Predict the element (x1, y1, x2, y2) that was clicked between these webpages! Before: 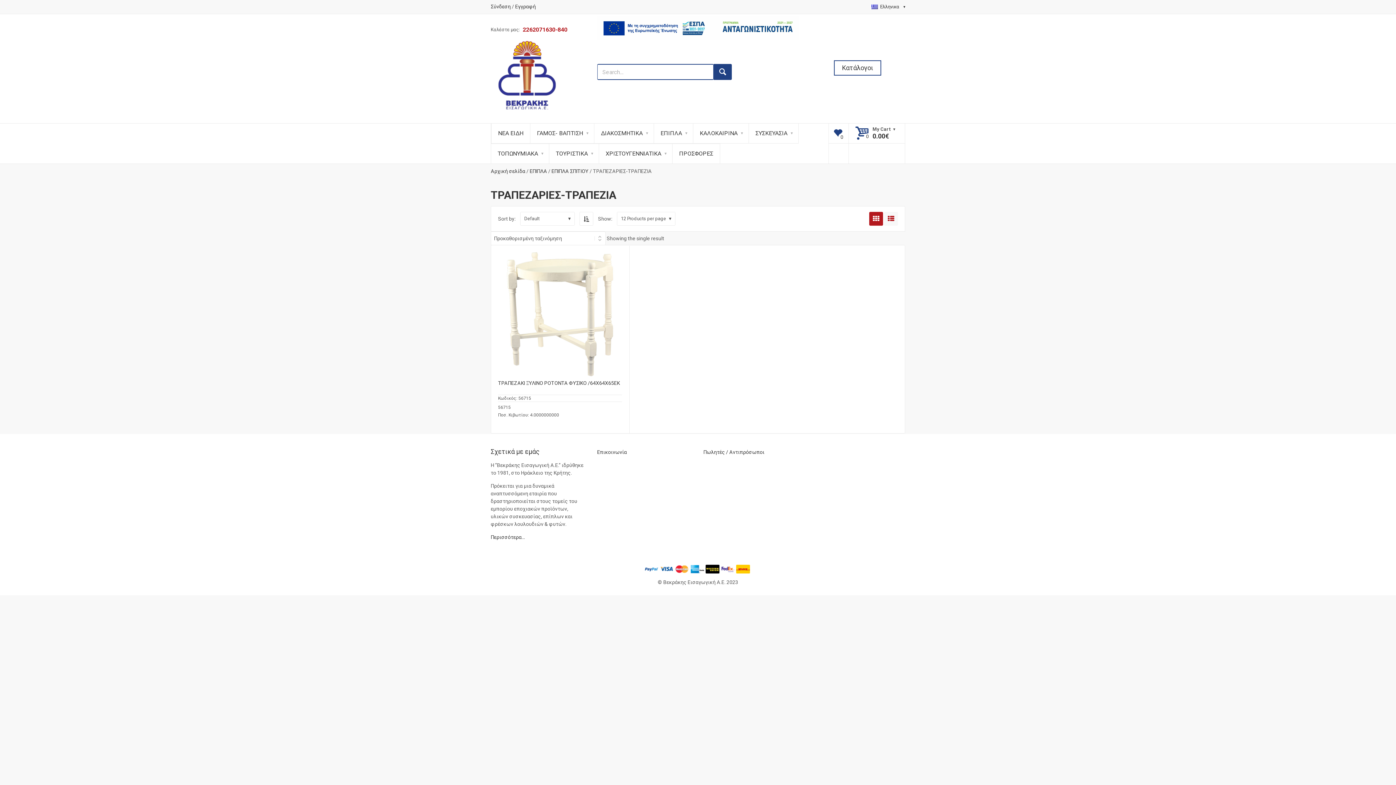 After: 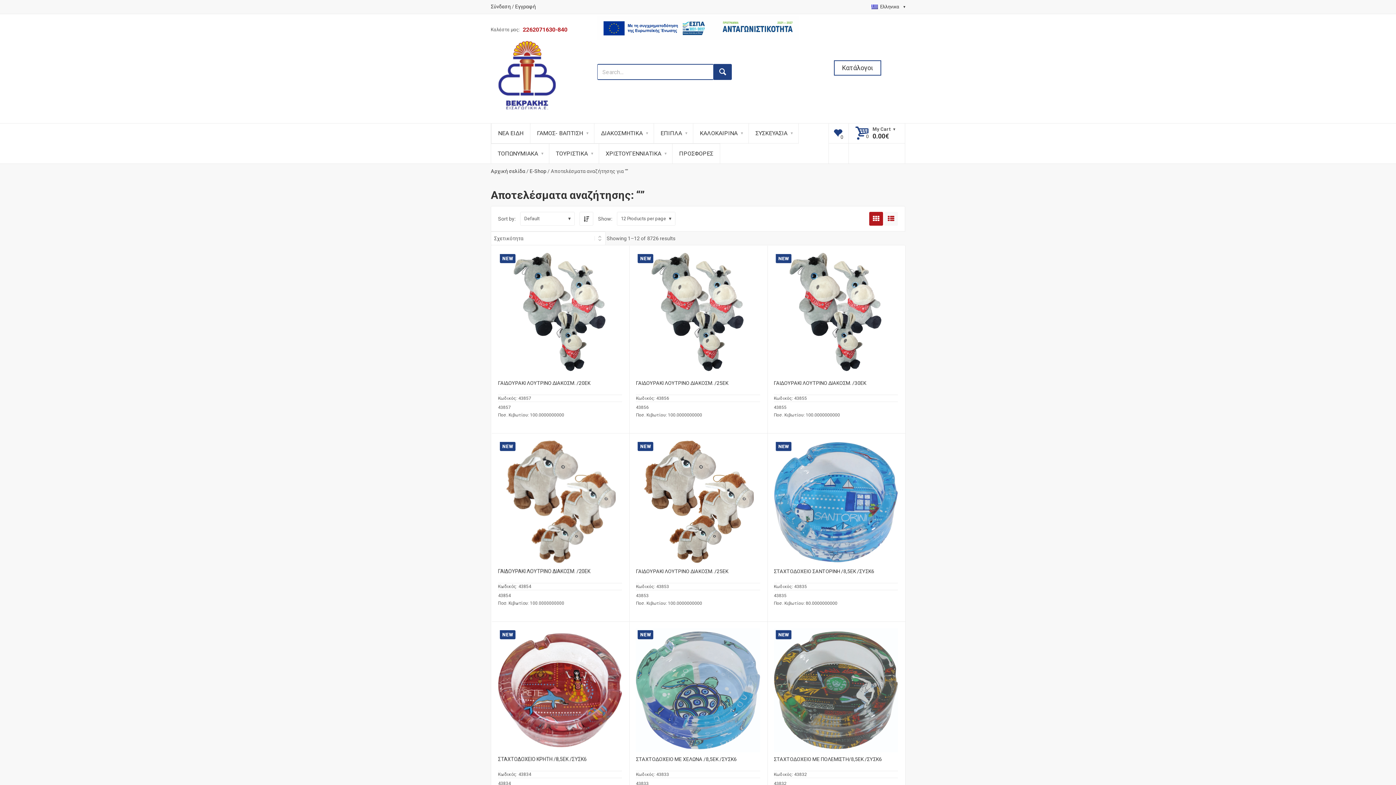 Action: bbox: (713, 64, 732, 80) label: search button